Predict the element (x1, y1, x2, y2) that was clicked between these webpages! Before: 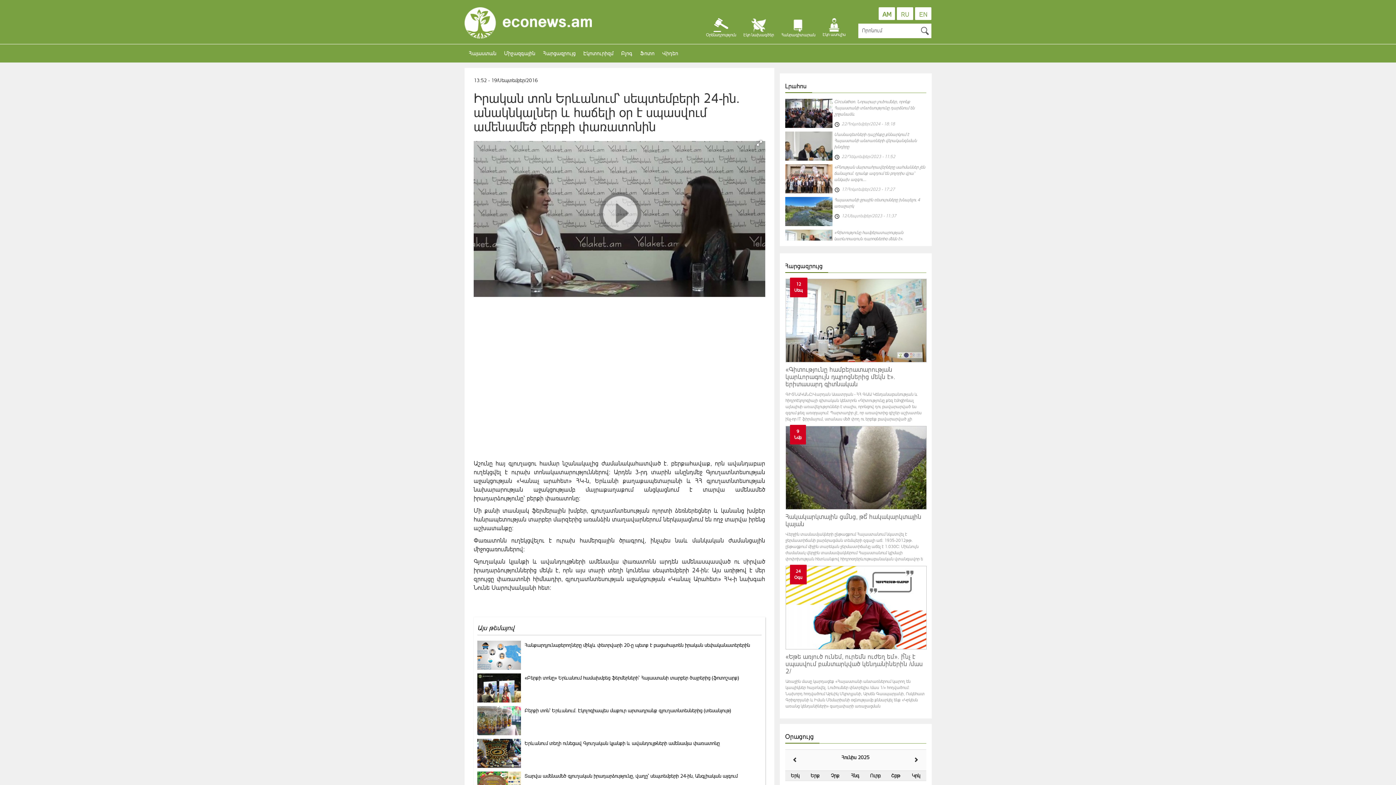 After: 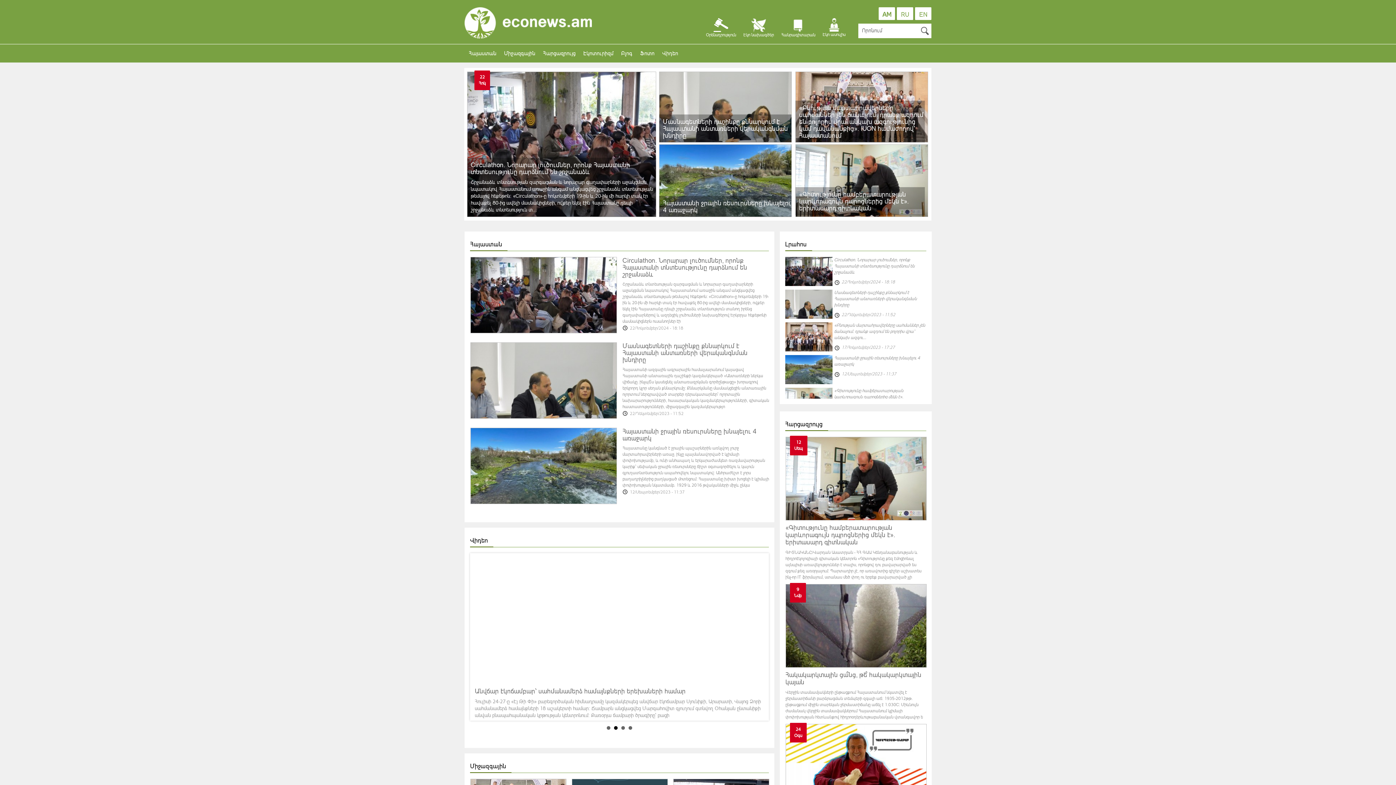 Action: bbox: (464, 7, 616, 38)